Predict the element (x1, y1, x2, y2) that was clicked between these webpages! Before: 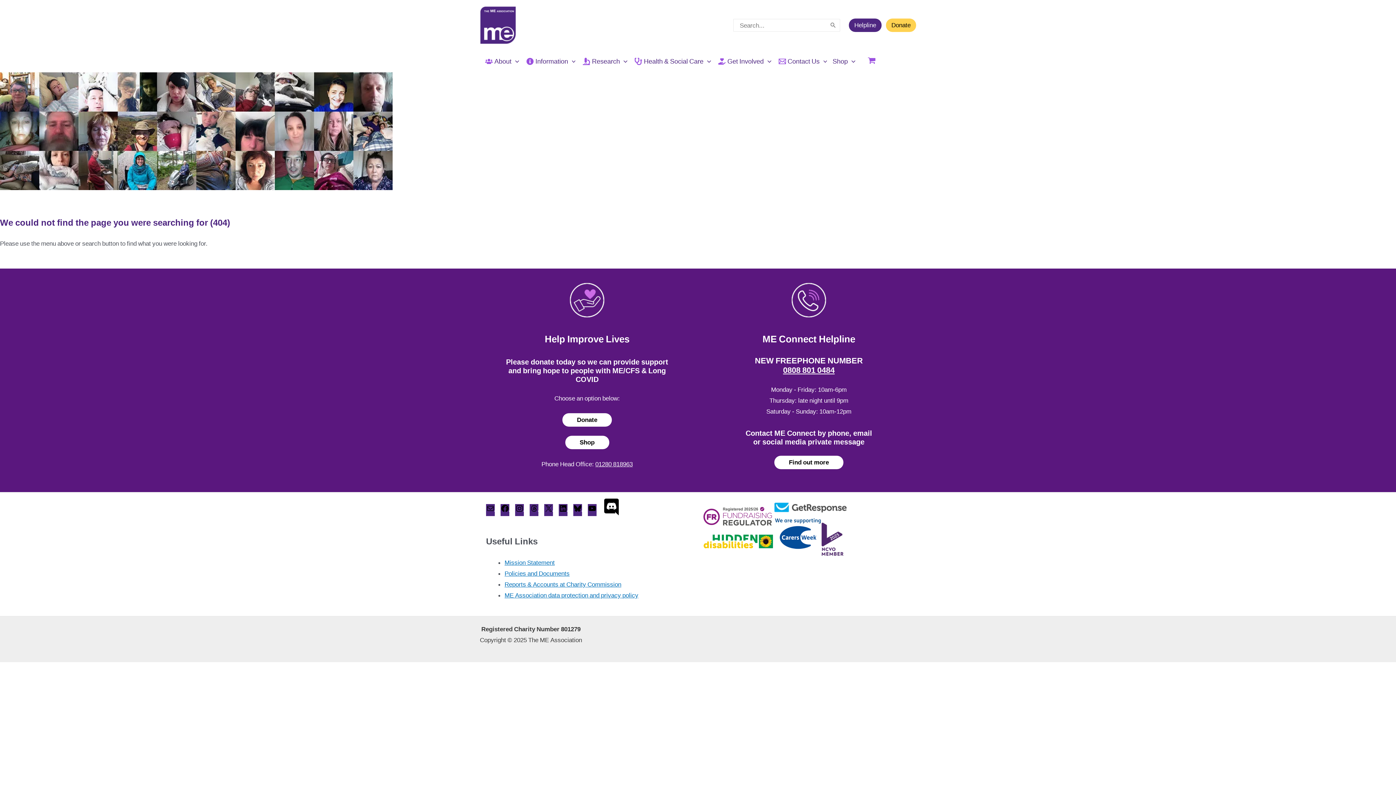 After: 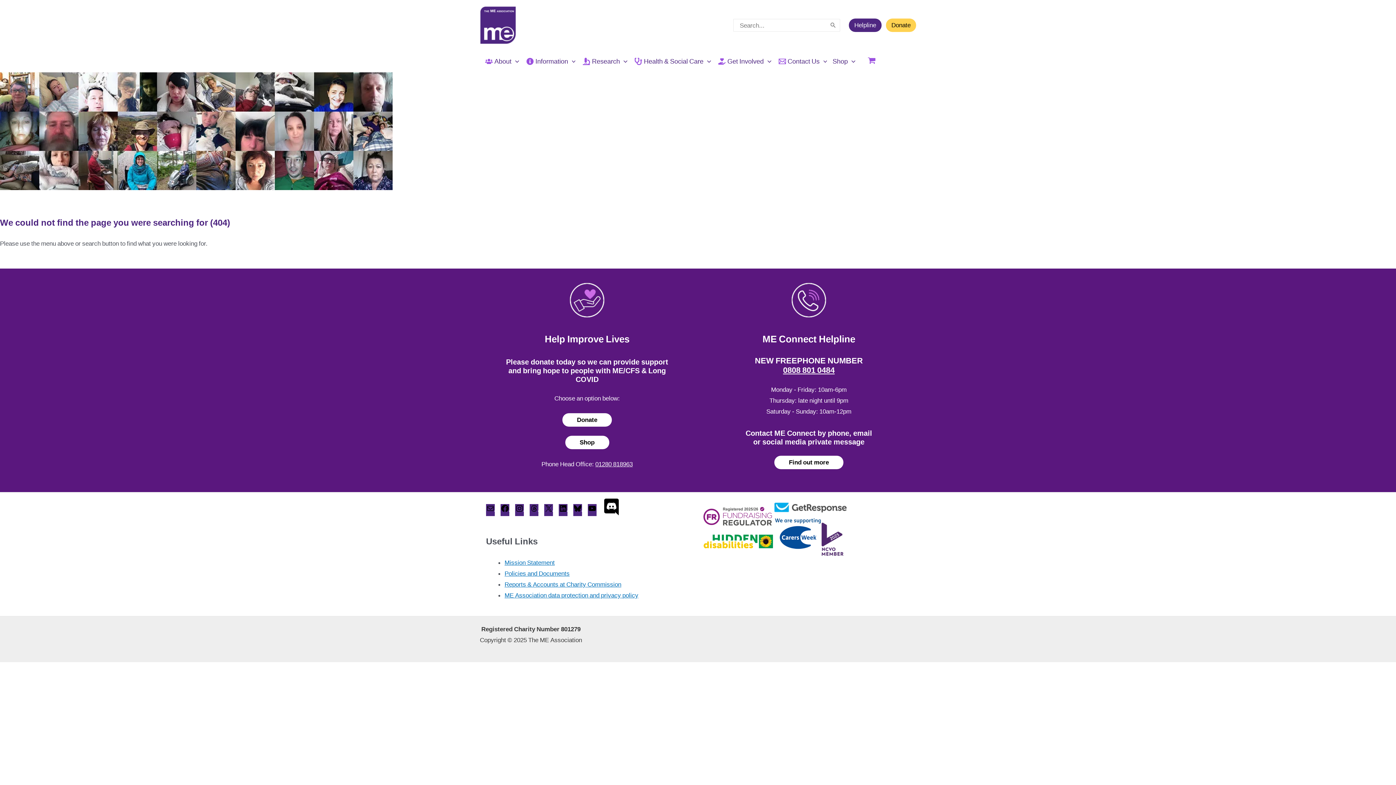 Action: label: Threads bbox: (529, 507, 538, 514)